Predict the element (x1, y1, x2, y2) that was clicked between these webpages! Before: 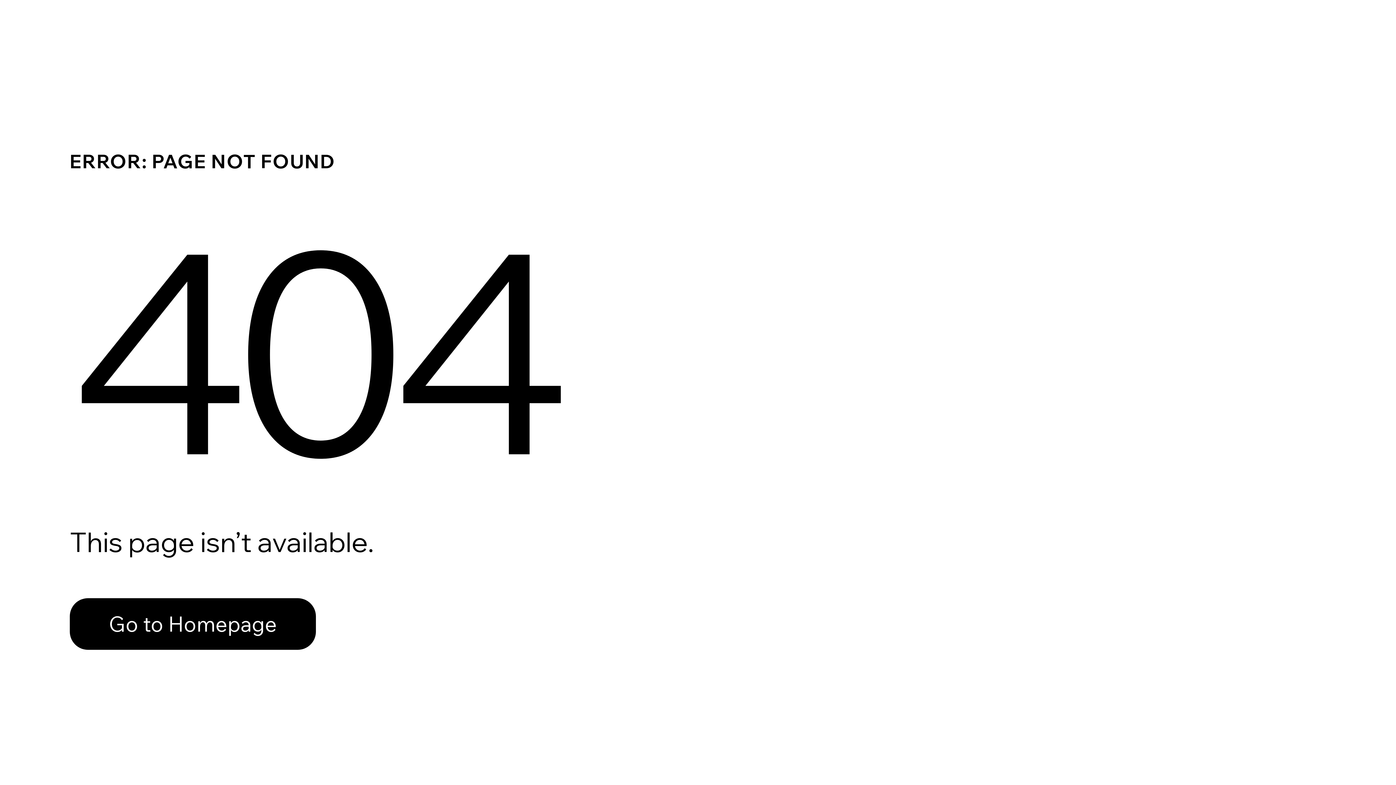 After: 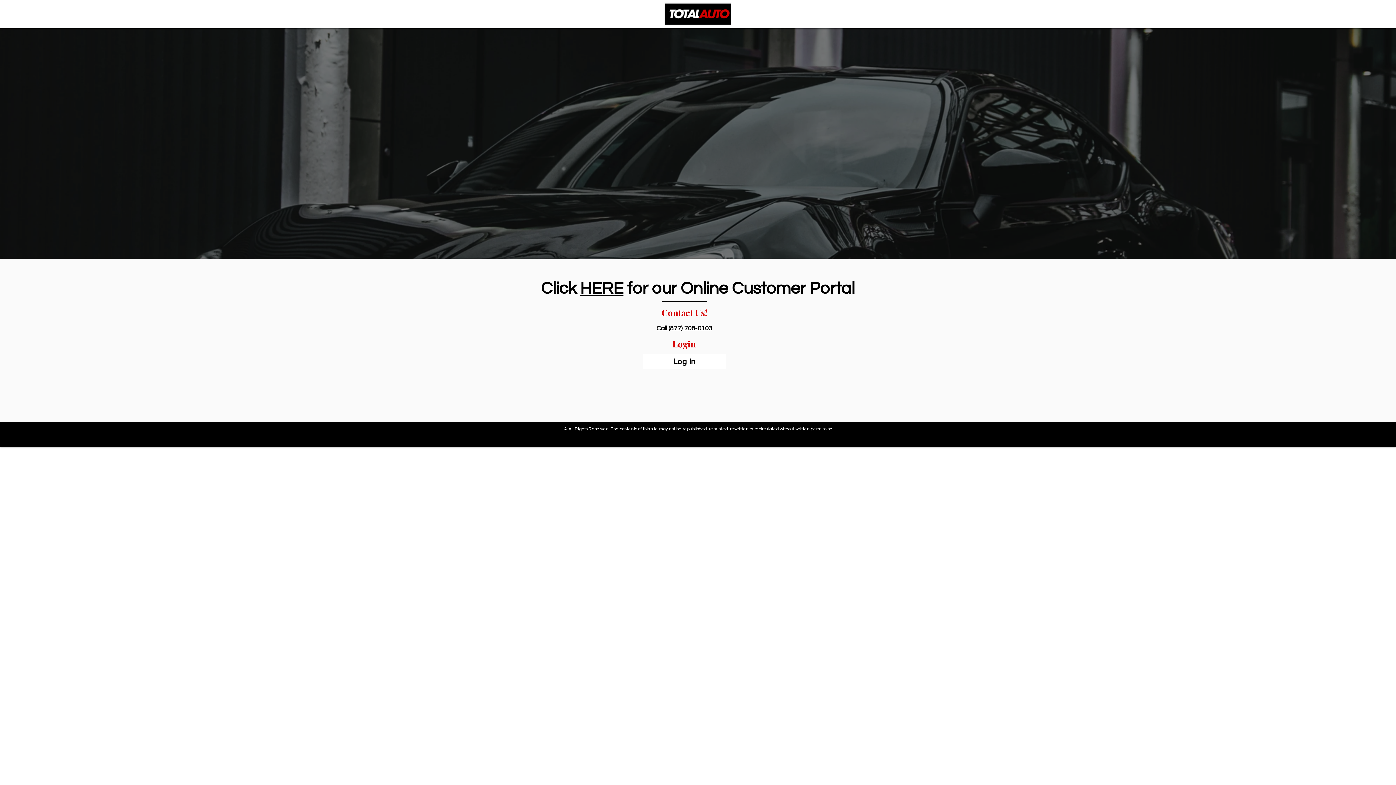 Action: label: Go to Homepage bbox: (69, 582, 768, 659)